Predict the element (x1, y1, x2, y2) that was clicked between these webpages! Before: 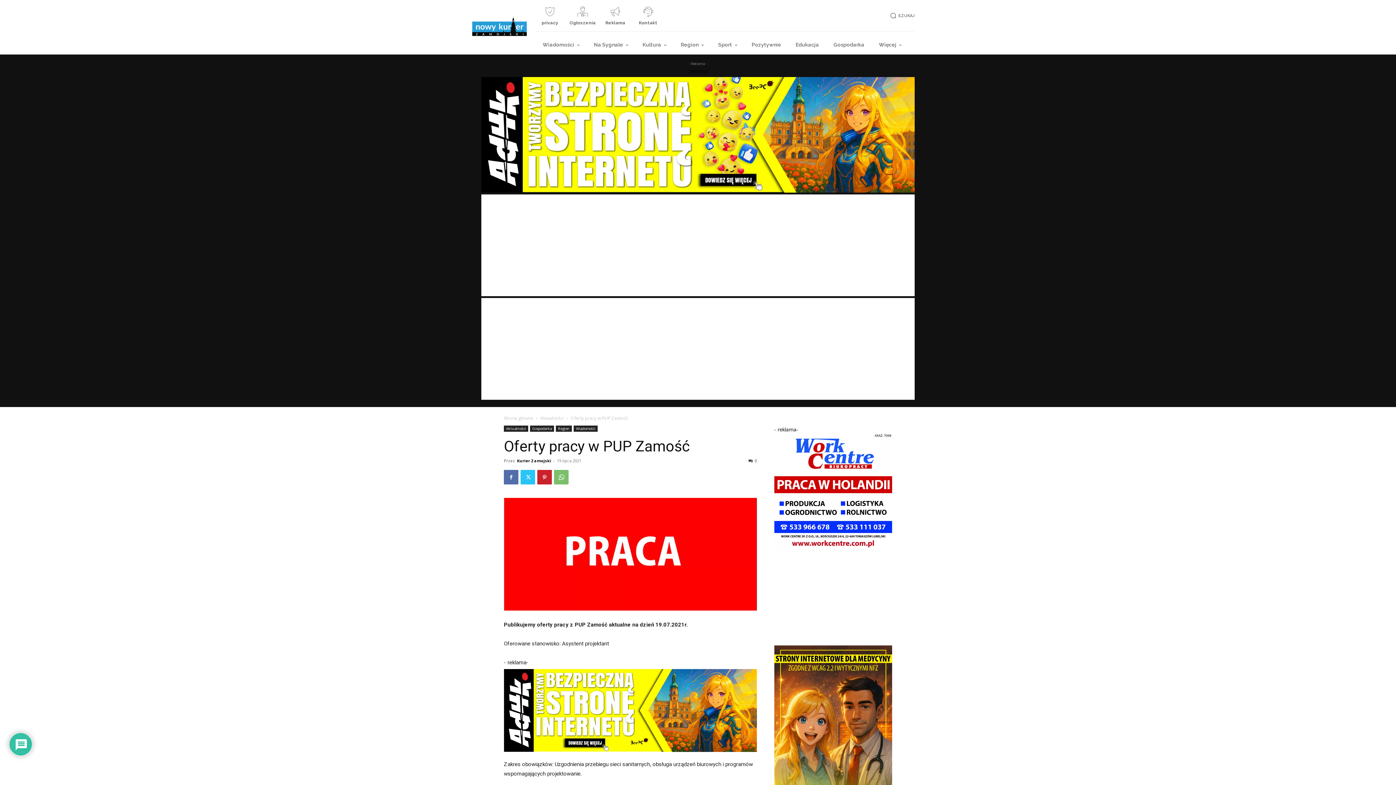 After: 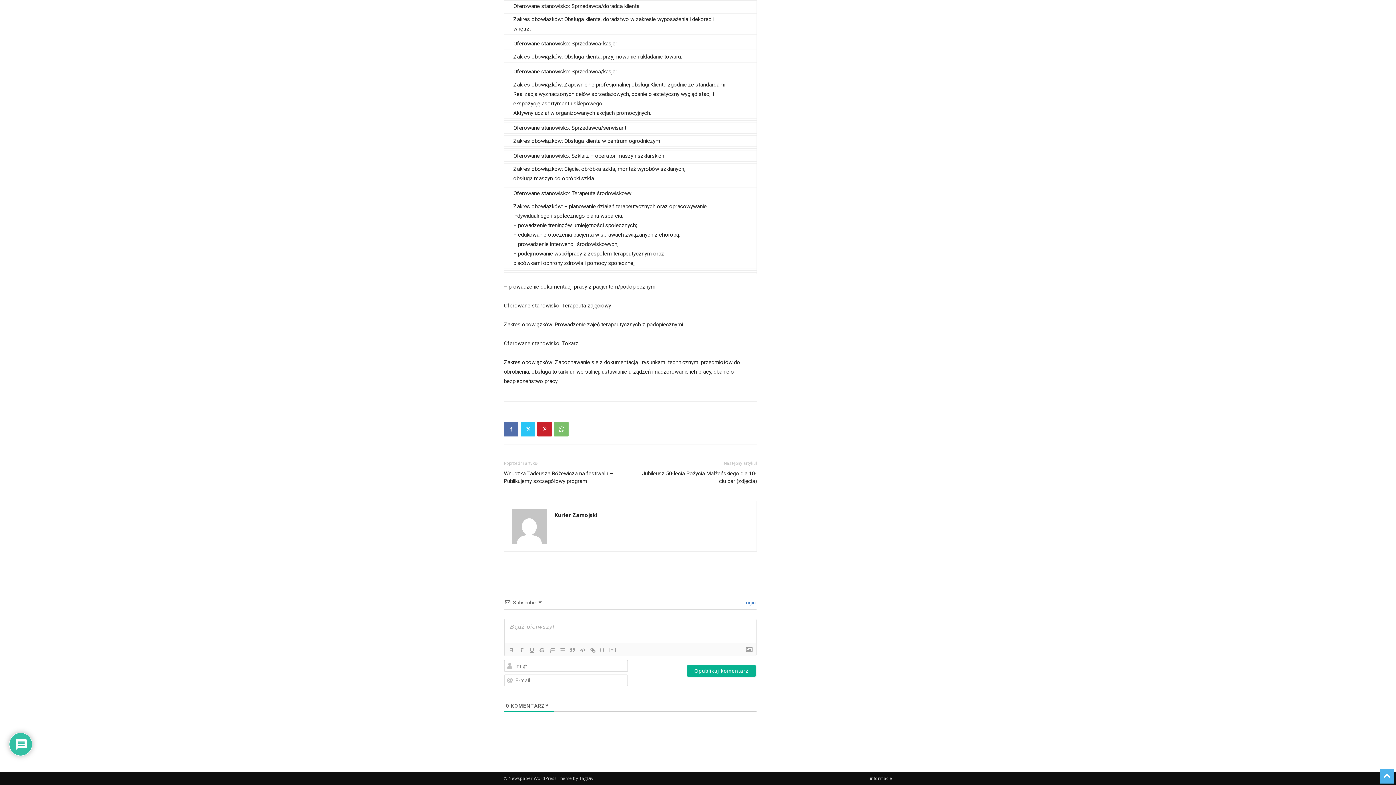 Action: label: 0 bbox: (748, 458, 757, 463)